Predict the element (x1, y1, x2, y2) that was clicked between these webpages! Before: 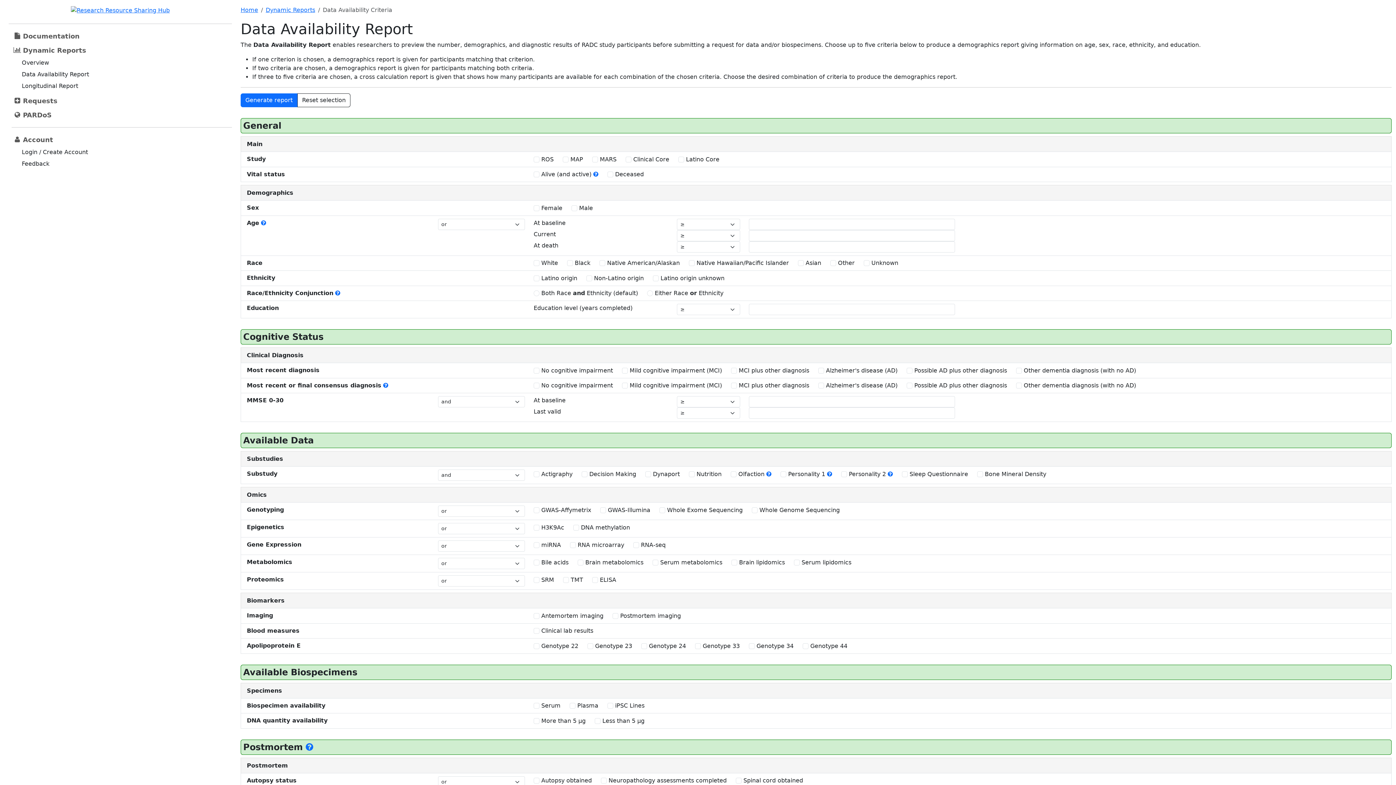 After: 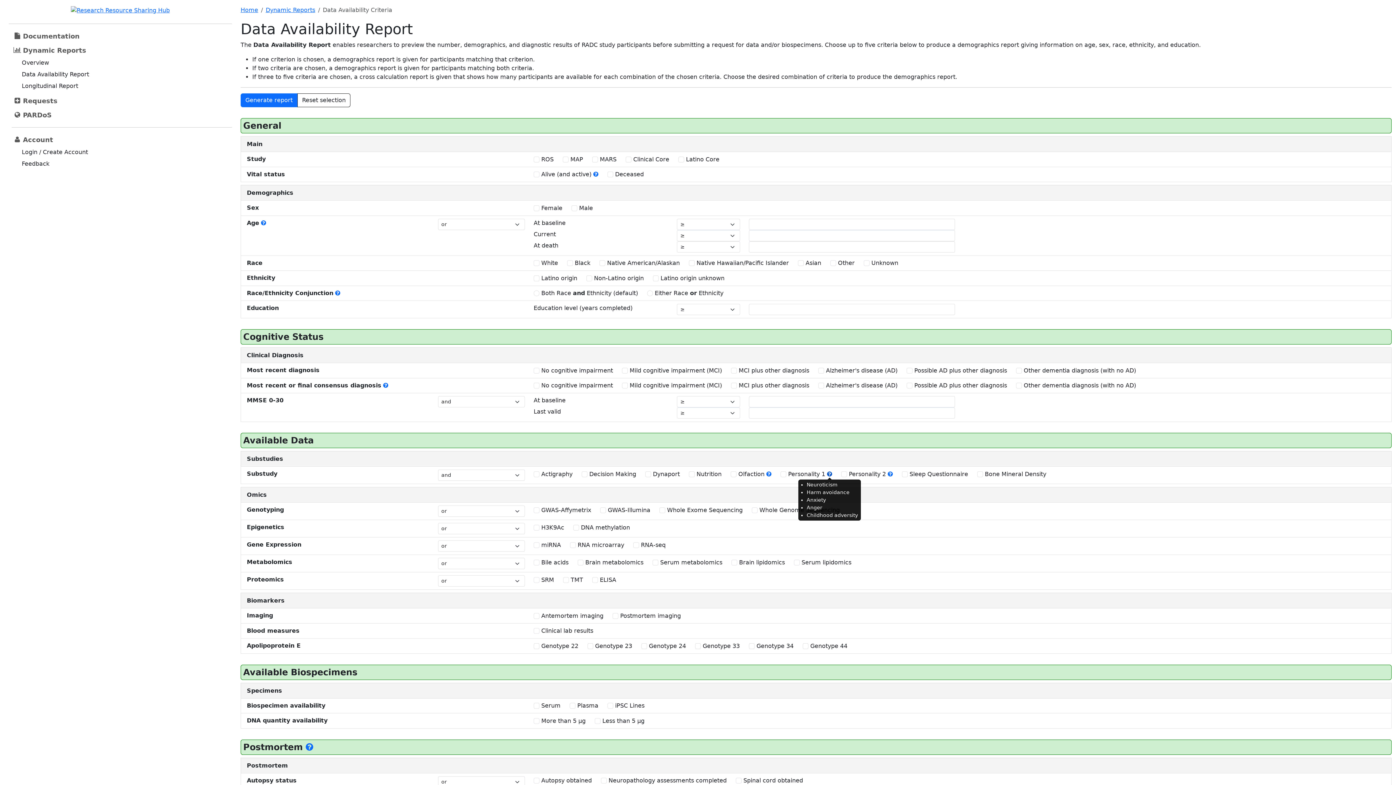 Action: bbox: (827, 470, 832, 477) label: <ul class='tinyinfo-list'><li>Neuroticism</li><li>Harm avoidance</li><li>Anxiety</li><li>Anger</li><li>Childhood adversity</li></ul>